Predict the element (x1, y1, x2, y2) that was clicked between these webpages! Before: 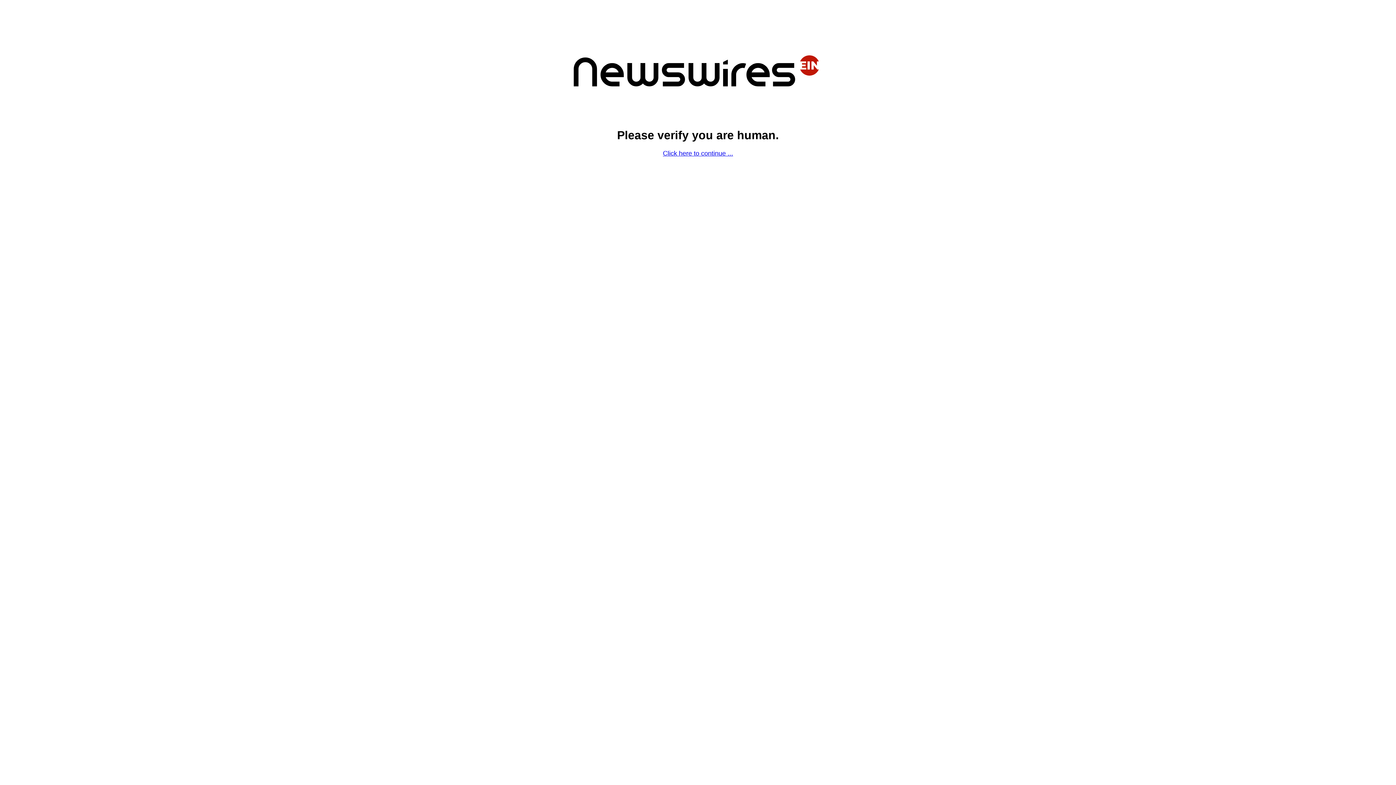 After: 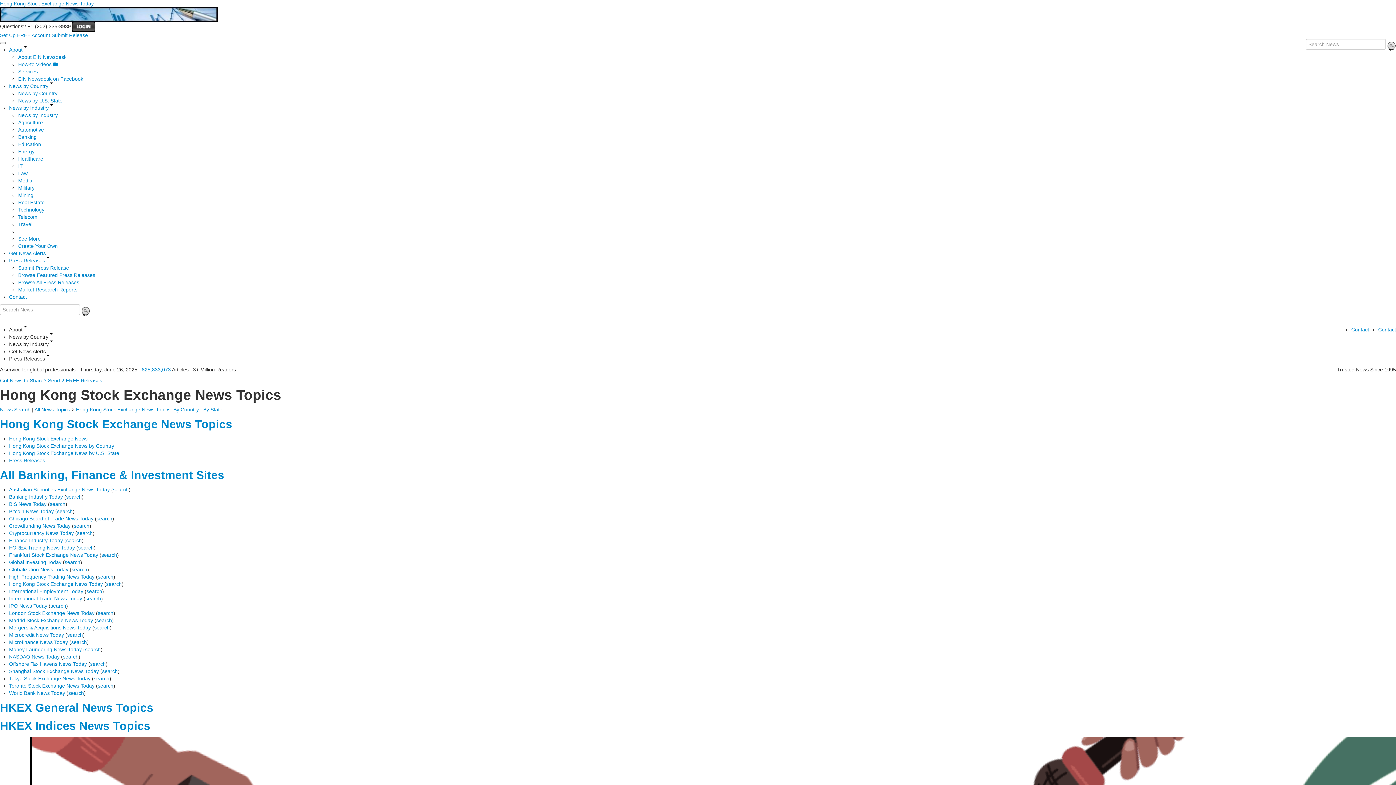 Action: label: Click here to continue ... bbox: (663, 149, 733, 157)